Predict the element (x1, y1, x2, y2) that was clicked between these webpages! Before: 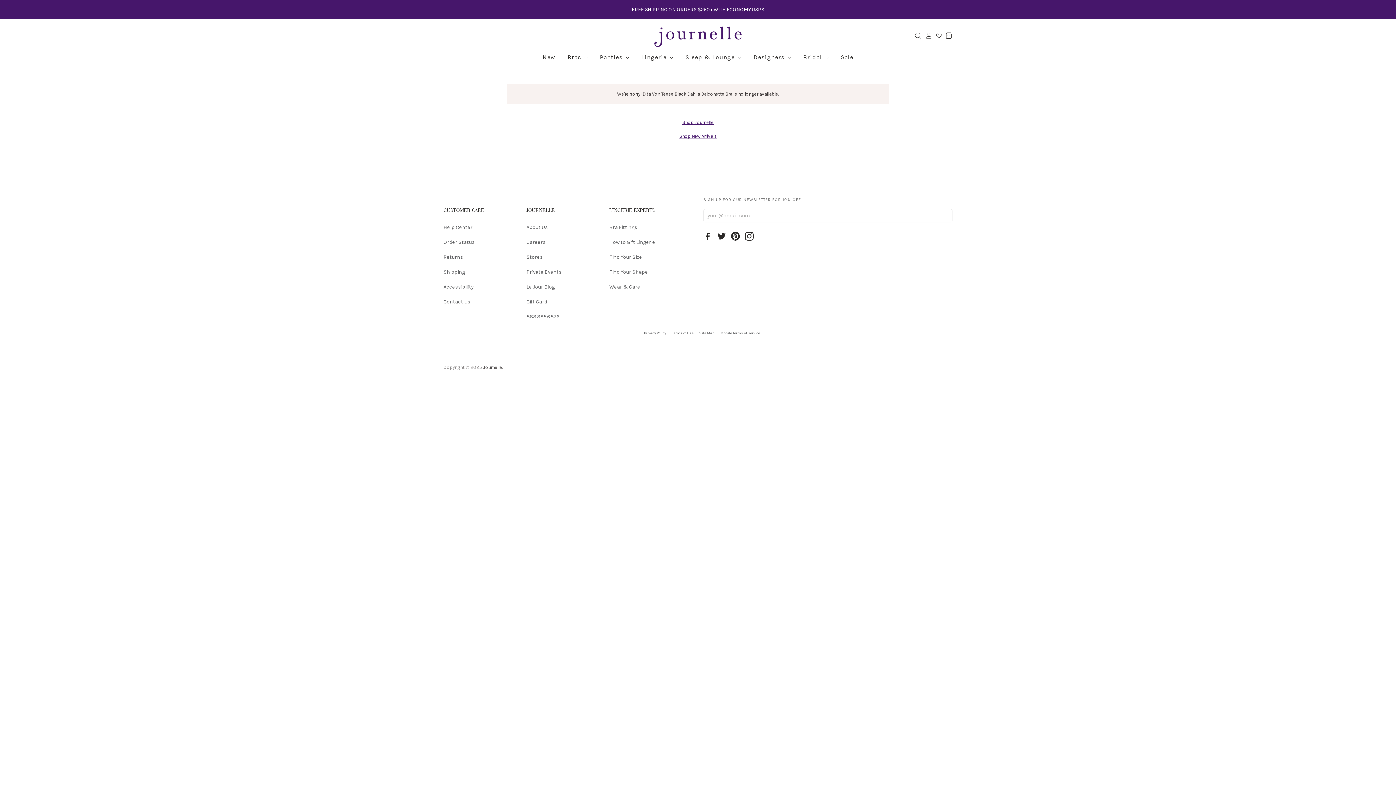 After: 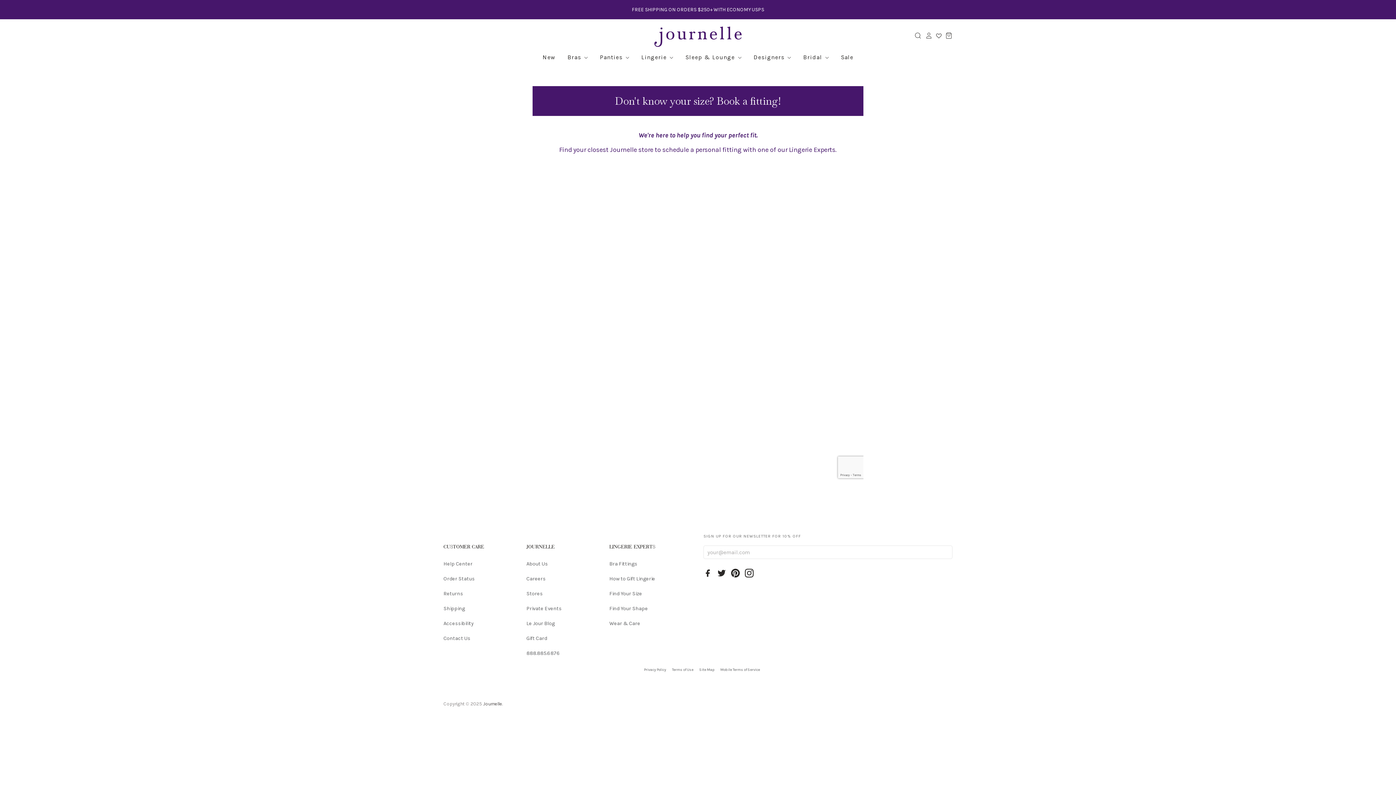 Action: bbox: (609, 223, 637, 231) label: Bra Fittings